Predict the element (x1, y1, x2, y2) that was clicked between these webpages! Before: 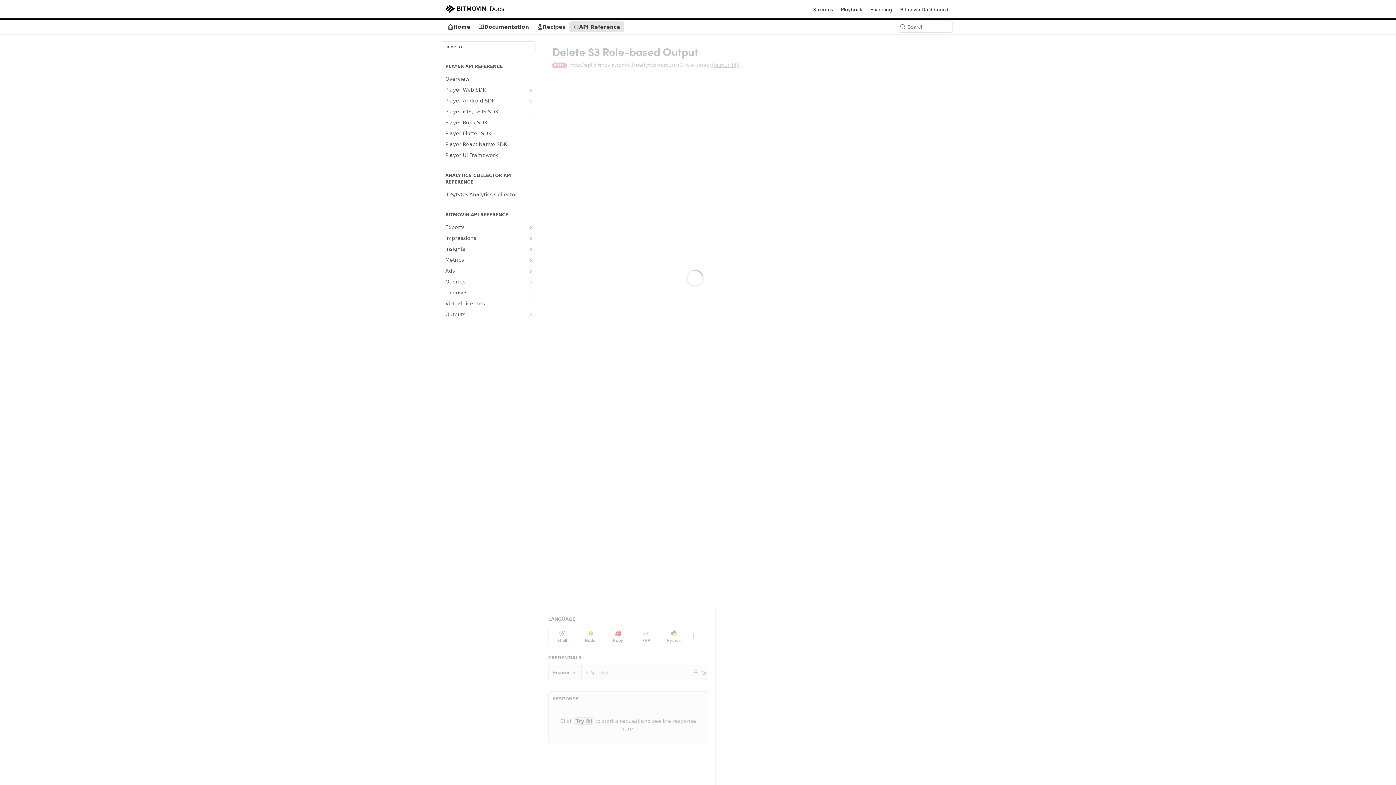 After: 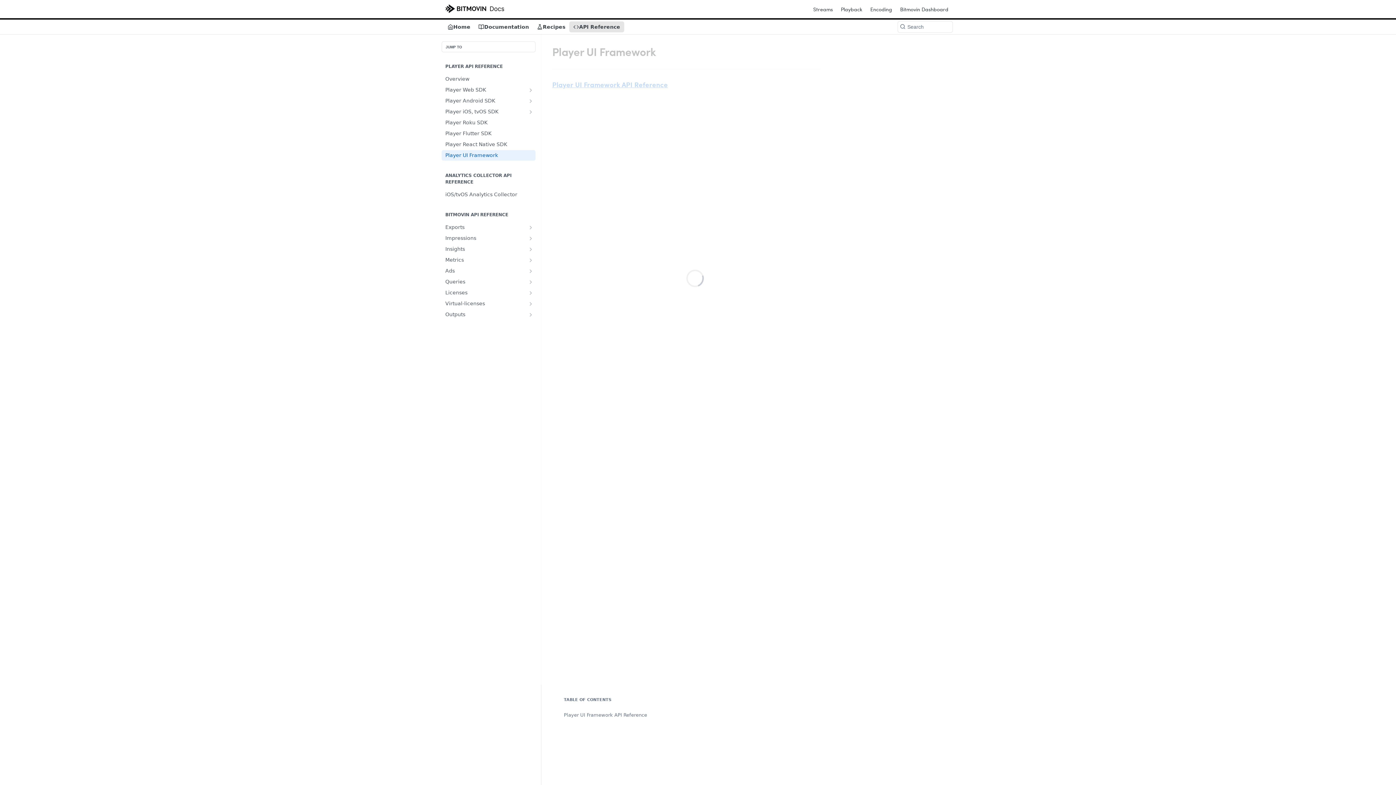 Action: bbox: (441, 150, 535, 160) label: Player UI Framework